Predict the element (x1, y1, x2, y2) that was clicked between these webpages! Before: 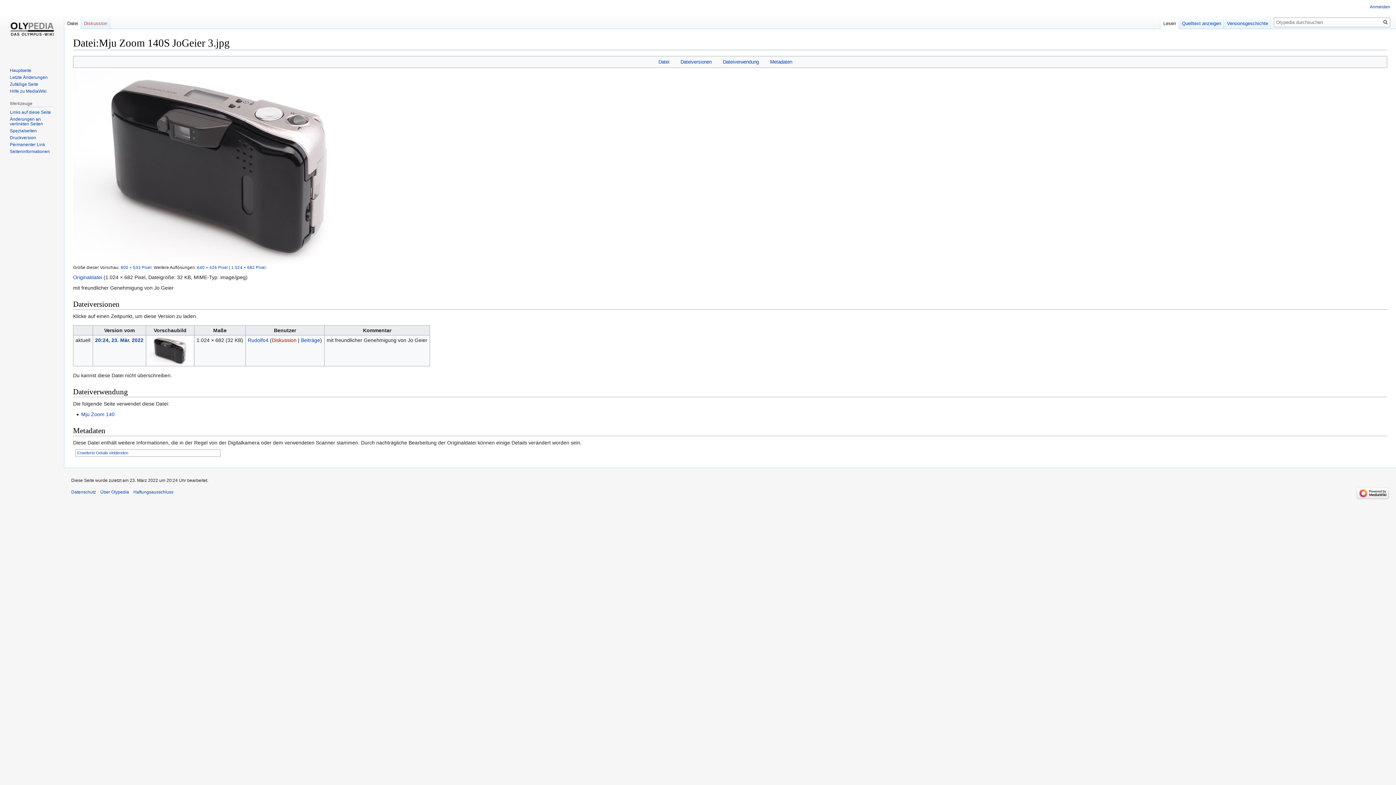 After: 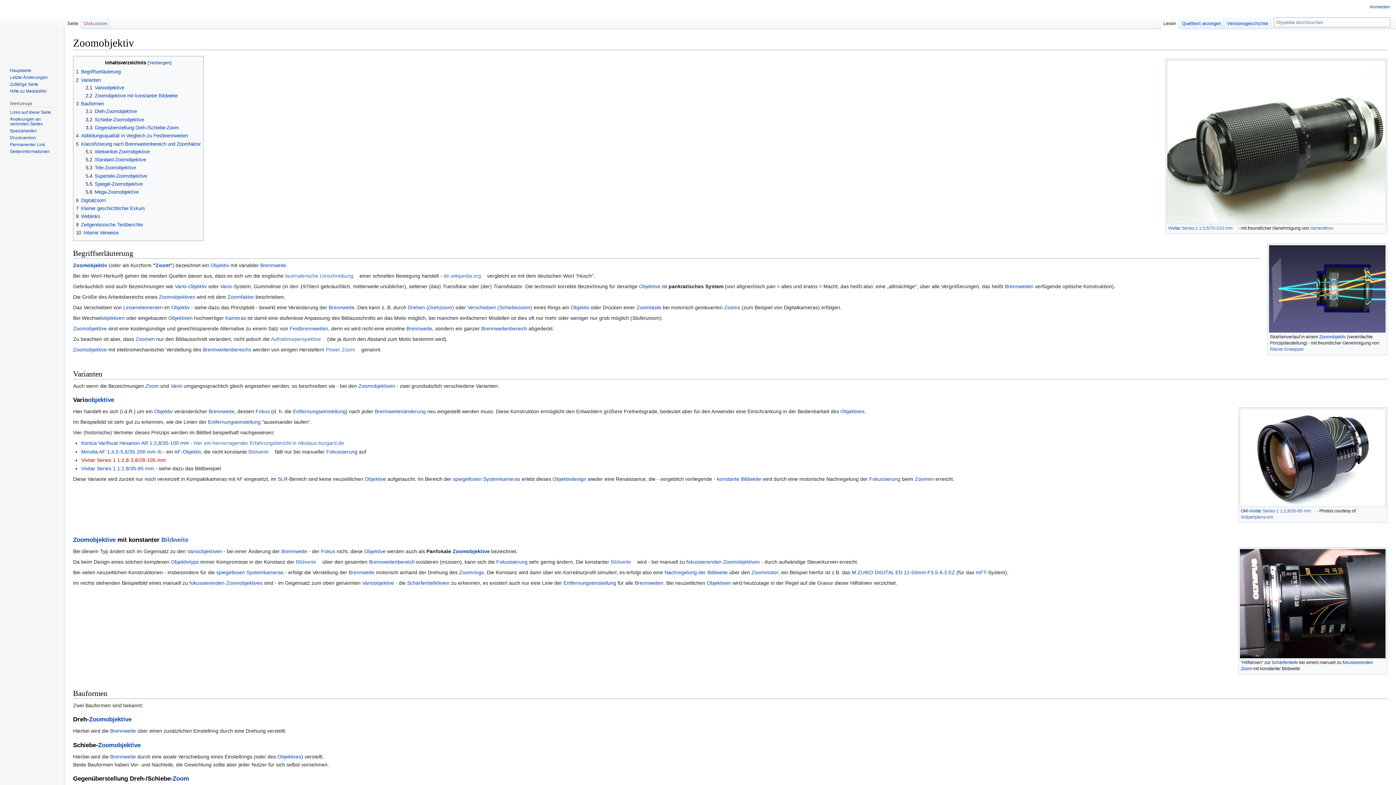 Action: bbox: (9, 81, 38, 86) label: Zufällige Seite